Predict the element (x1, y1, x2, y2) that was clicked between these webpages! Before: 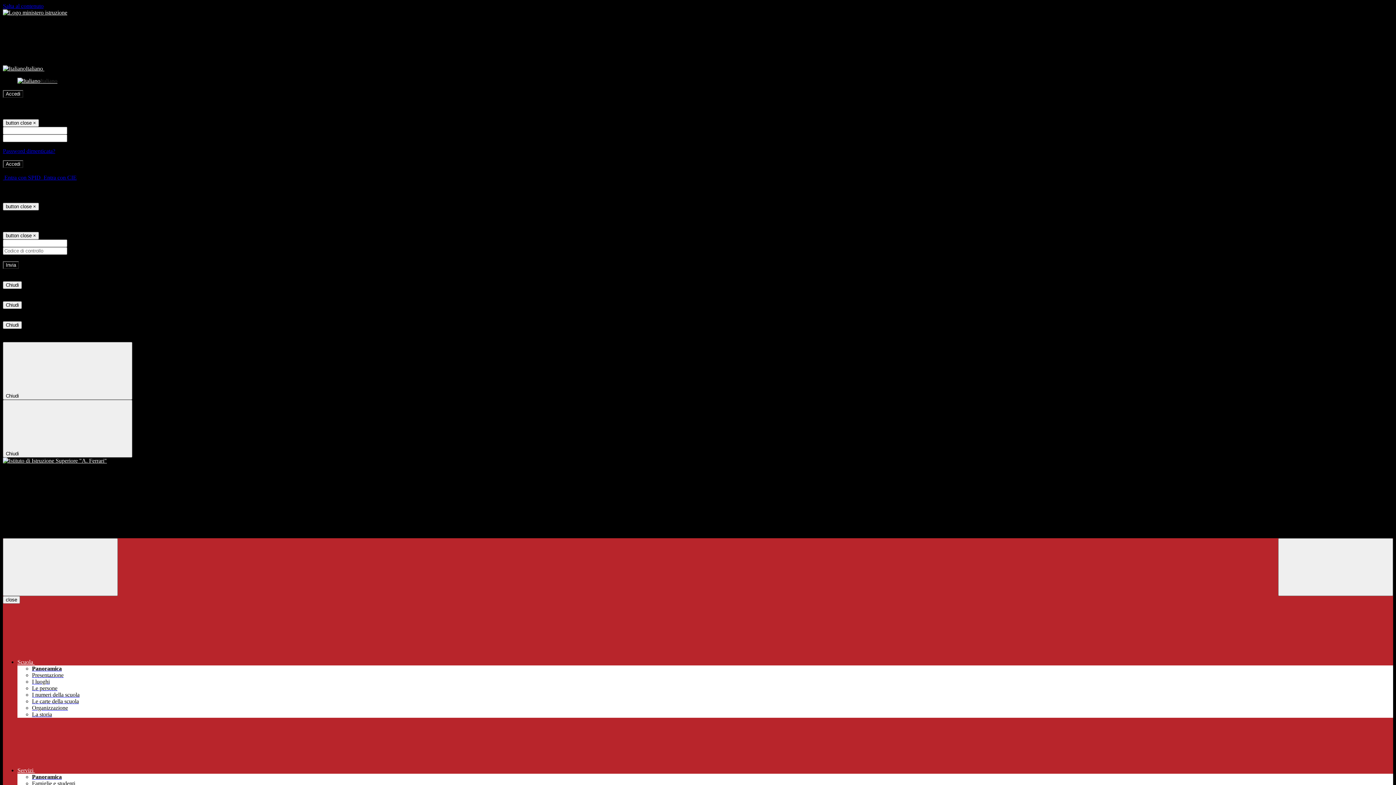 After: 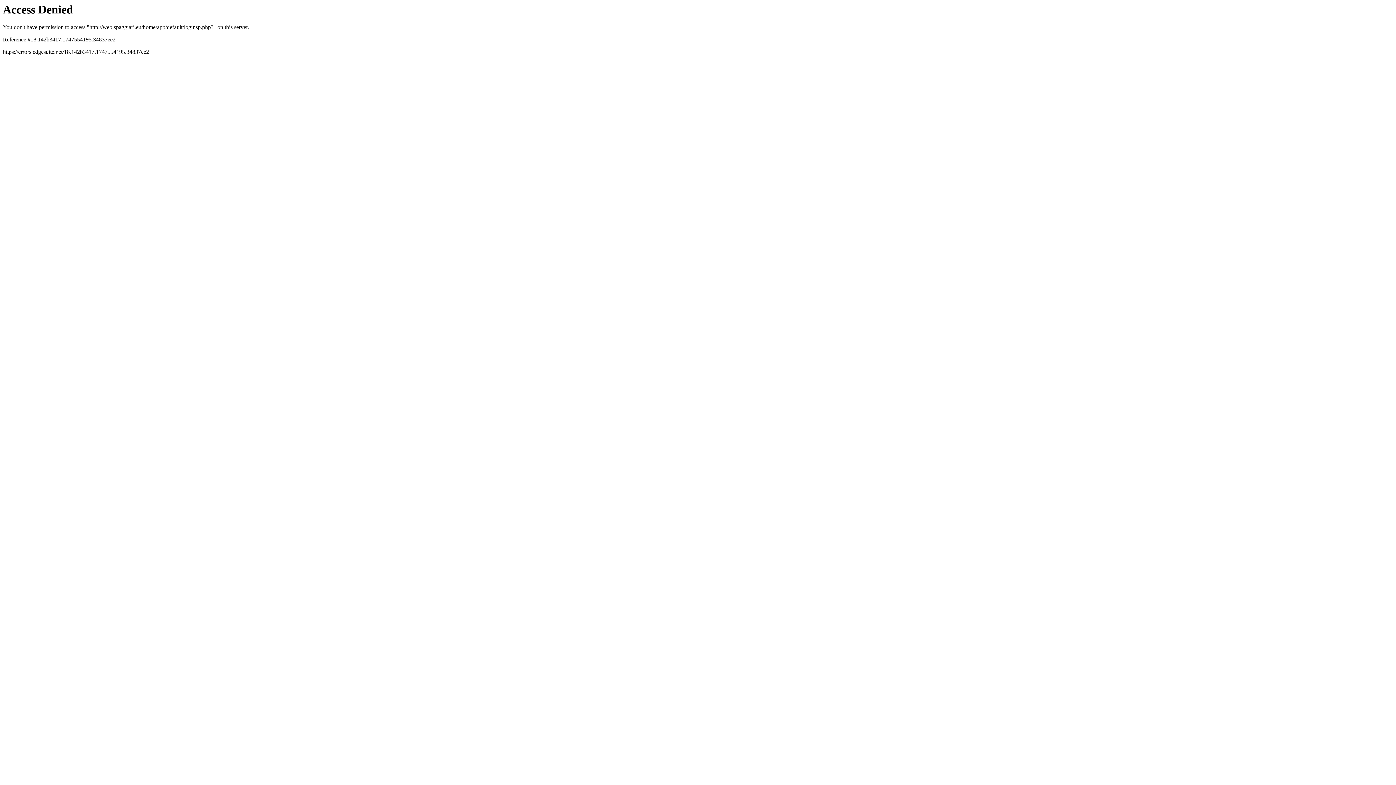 Action: bbox: (42, 174, 76, 180) label:  Entra con CIE